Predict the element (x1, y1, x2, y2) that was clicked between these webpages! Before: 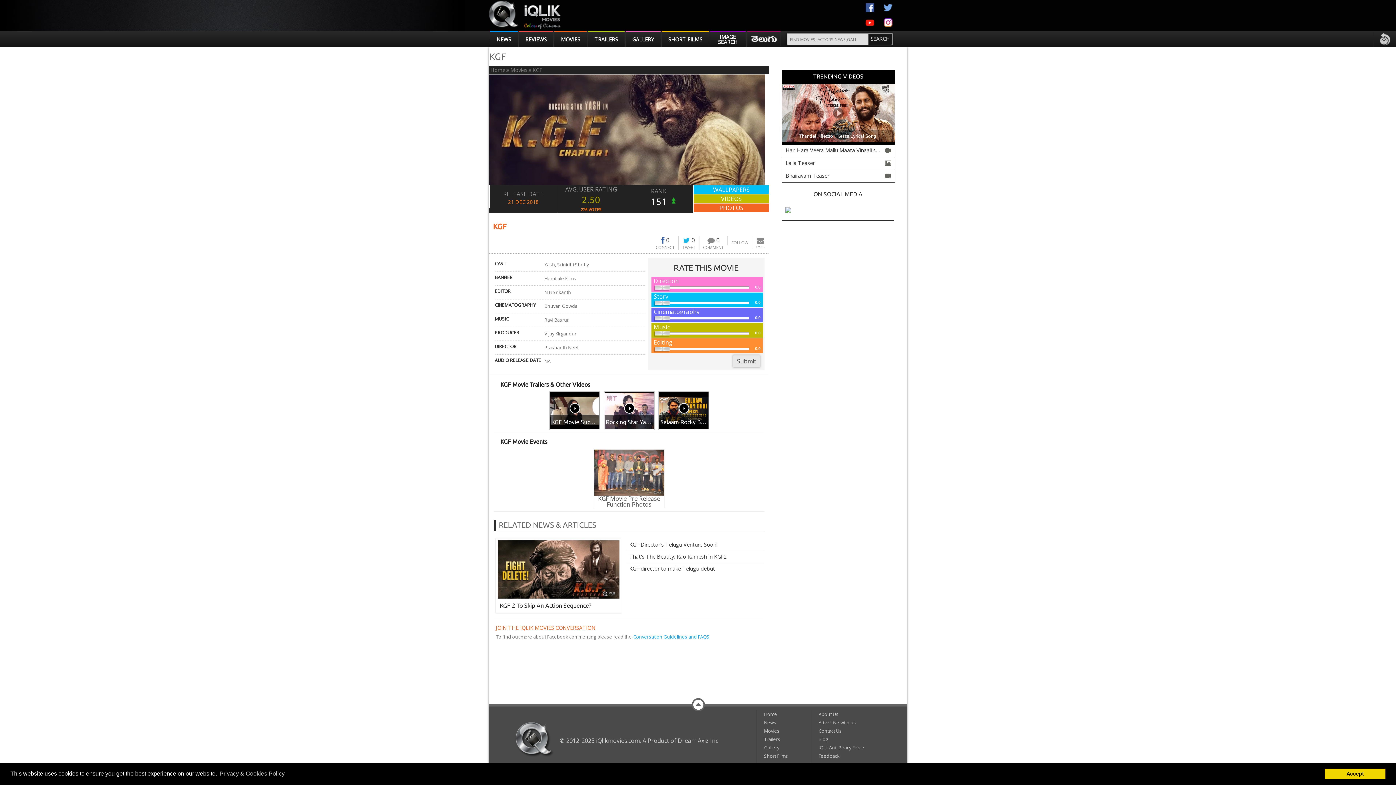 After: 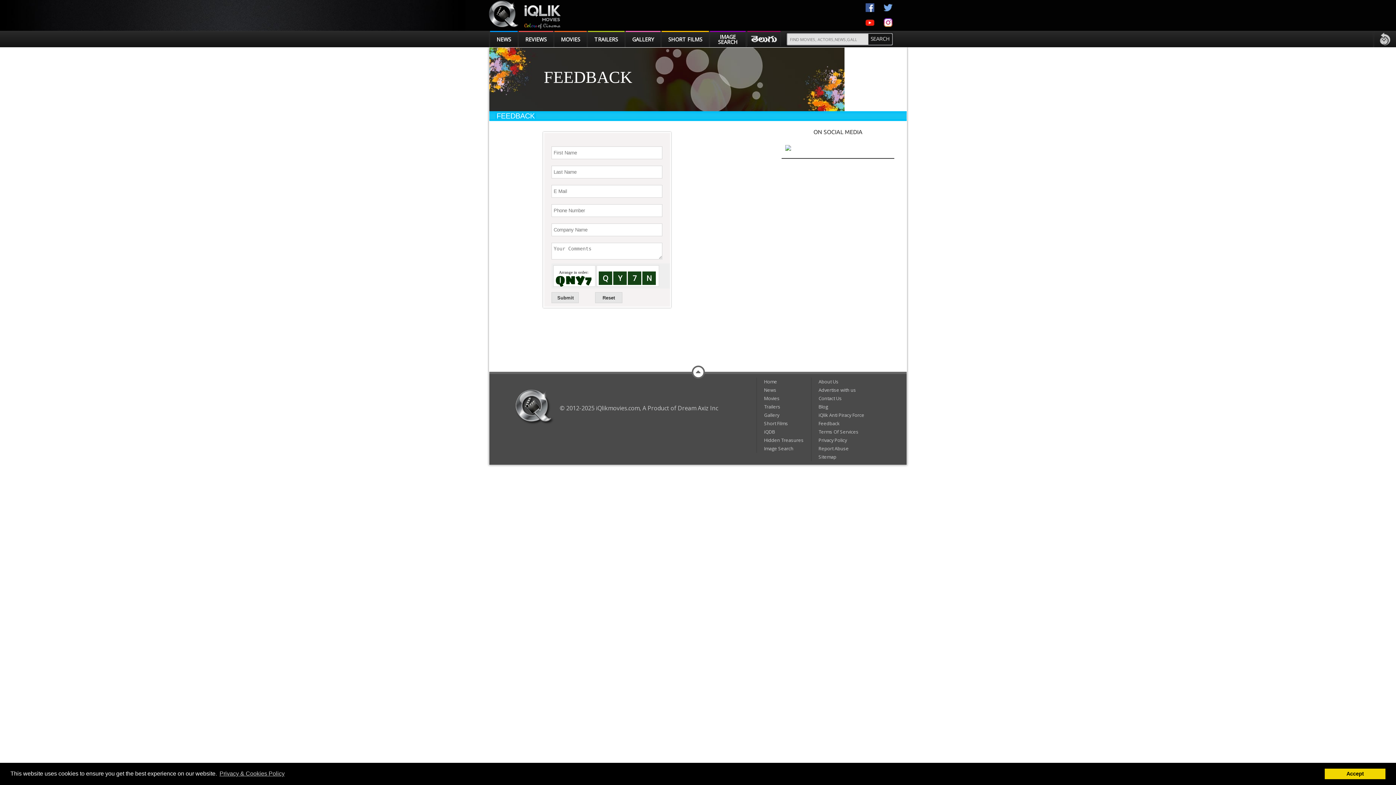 Action: bbox: (818, 753, 839, 759) label: Feedback